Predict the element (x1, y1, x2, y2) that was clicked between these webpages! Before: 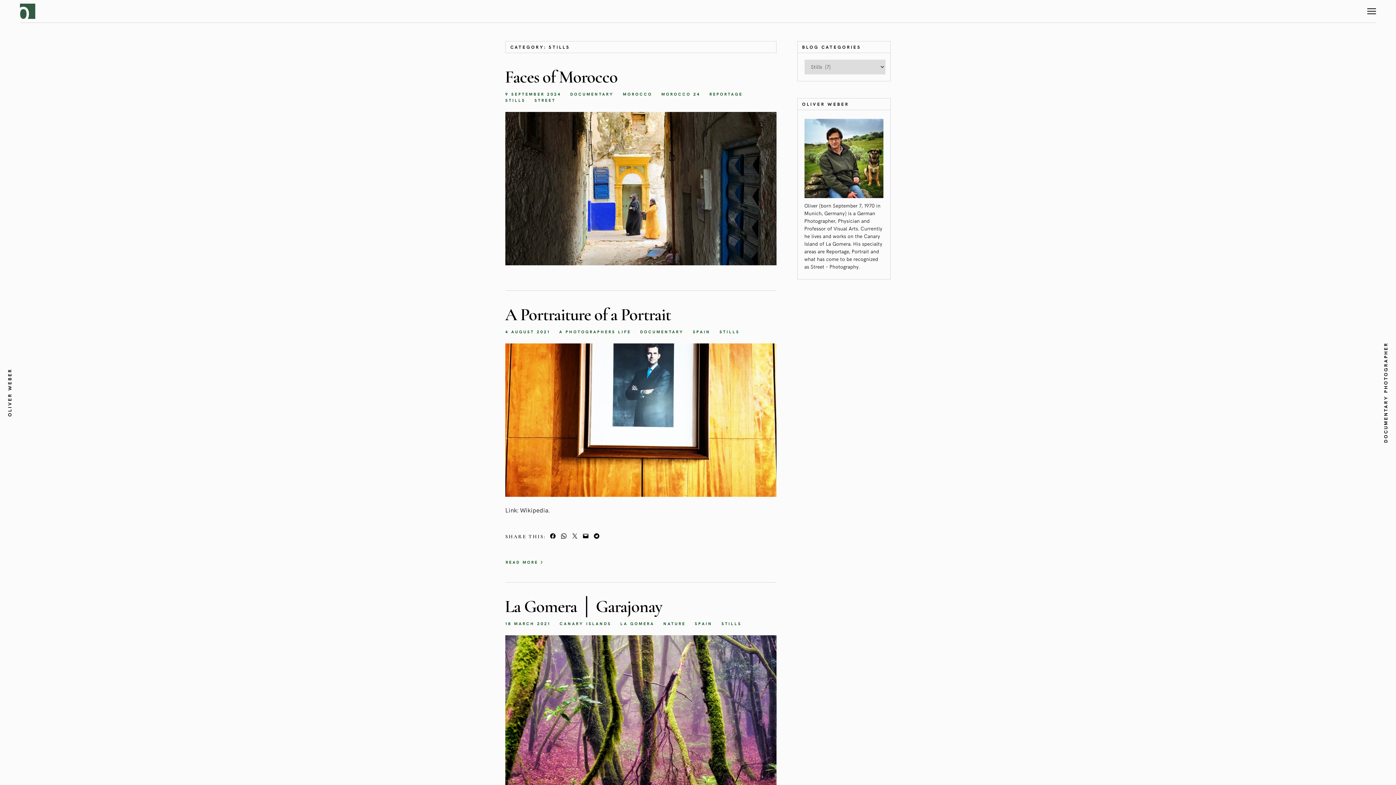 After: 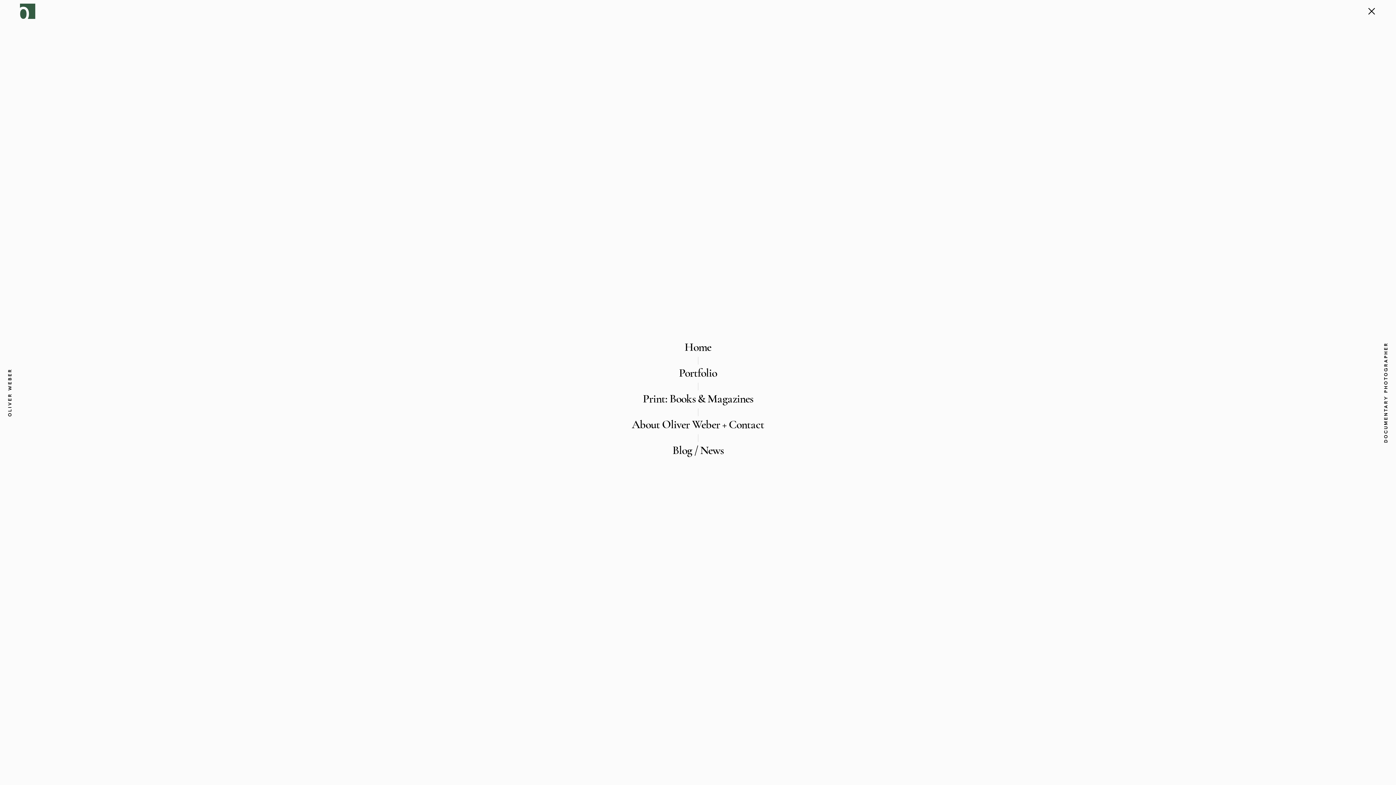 Action: bbox: (1367, 3, 1376, 13)